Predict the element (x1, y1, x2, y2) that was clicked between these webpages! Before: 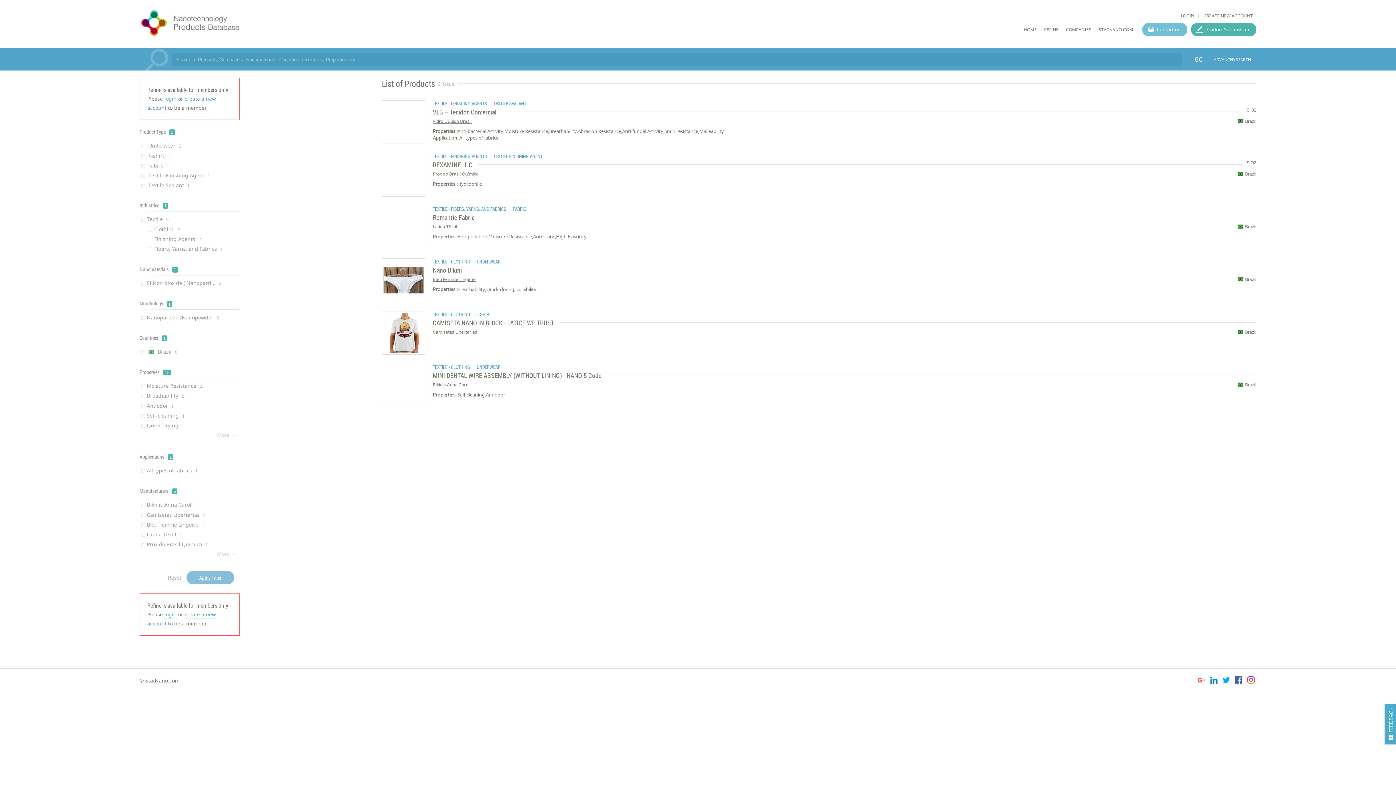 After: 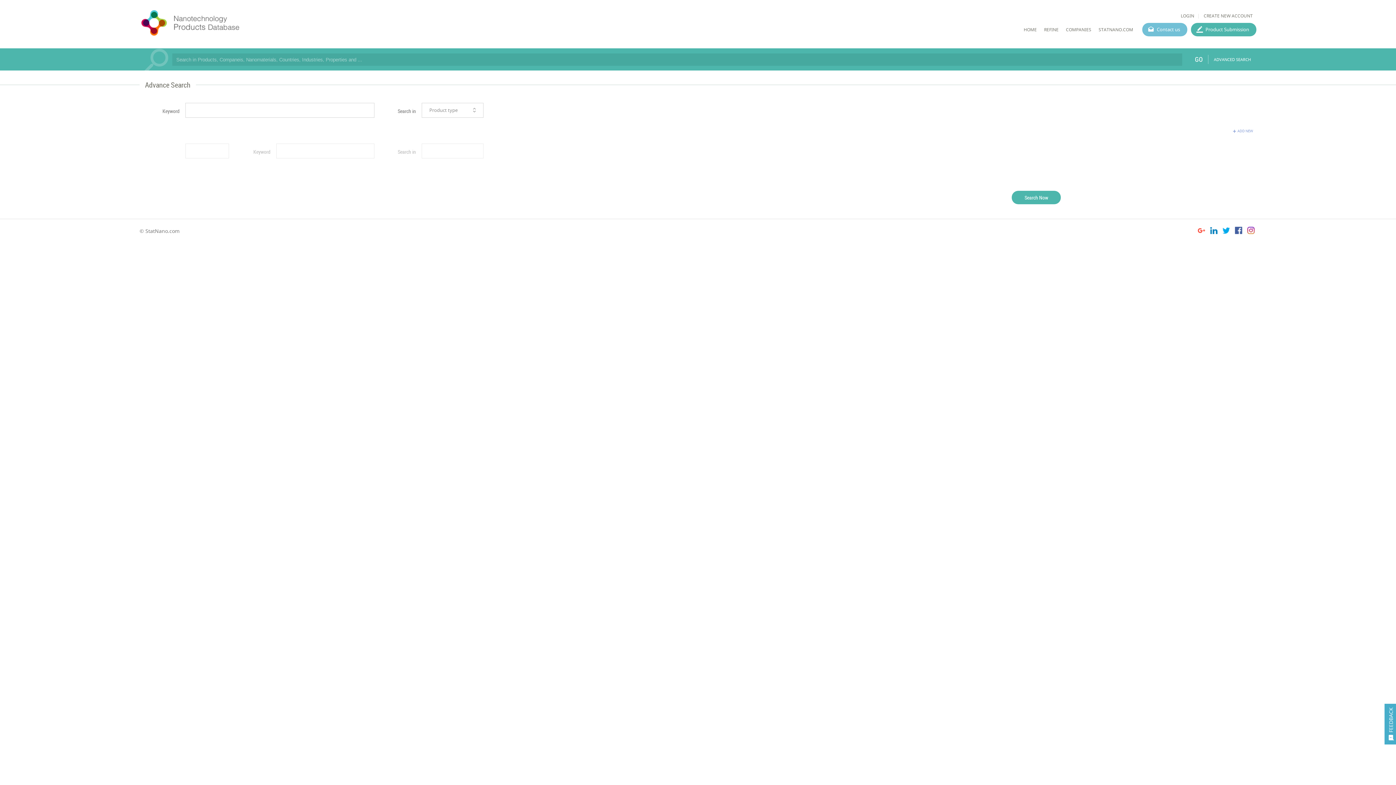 Action: bbox: (1208, 54, 1256, 64) label: ADVANCED SEARCH